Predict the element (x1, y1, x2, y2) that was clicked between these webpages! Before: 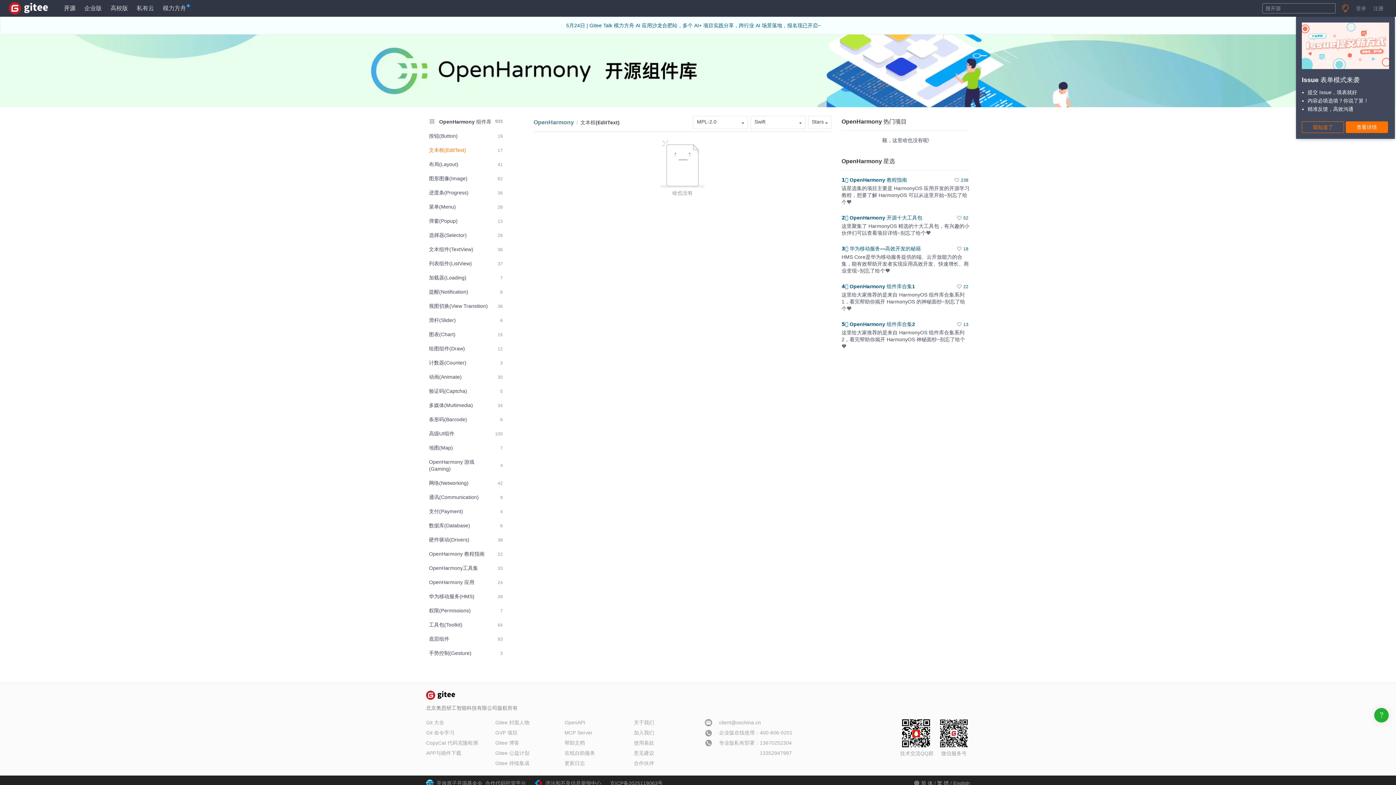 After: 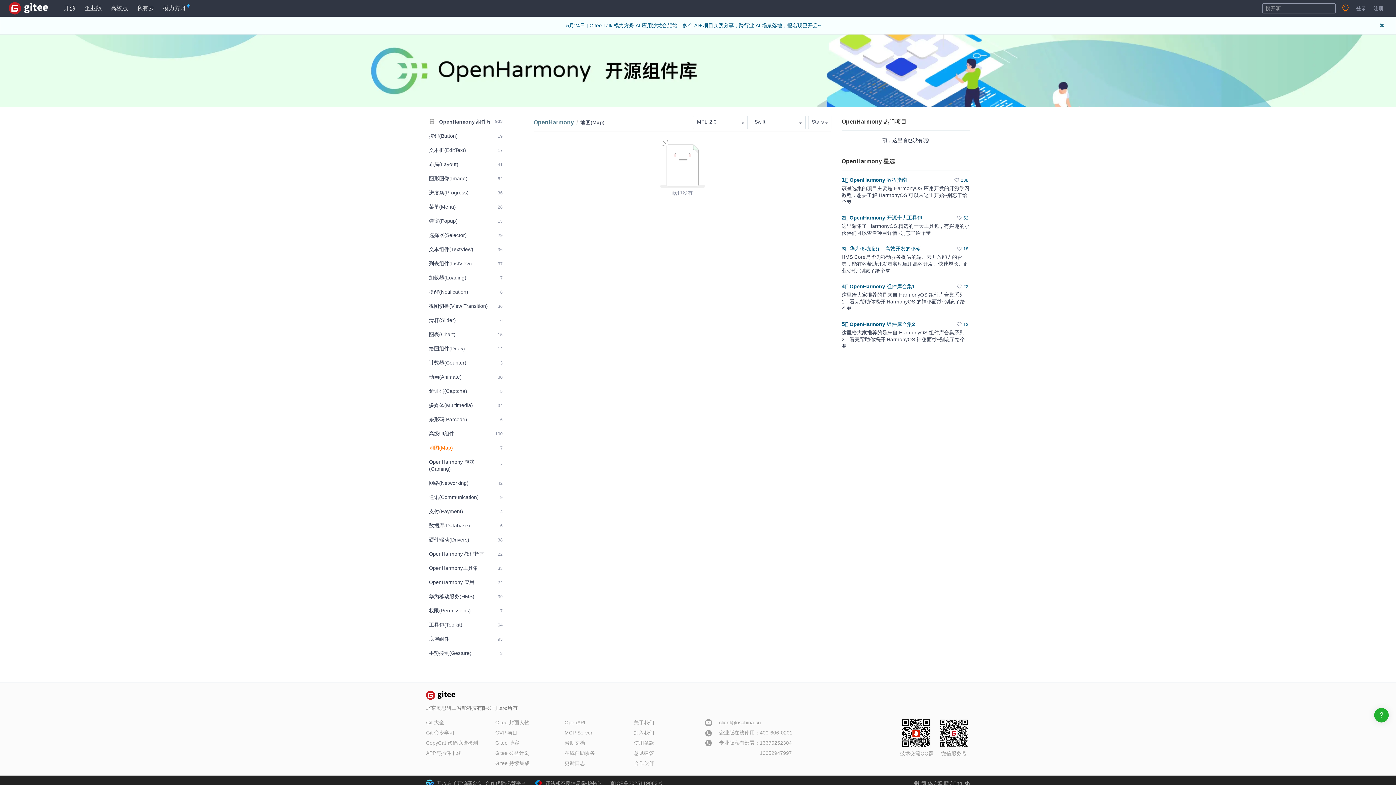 Action: label: 地图(Map)
7 bbox: (426, 441, 505, 454)